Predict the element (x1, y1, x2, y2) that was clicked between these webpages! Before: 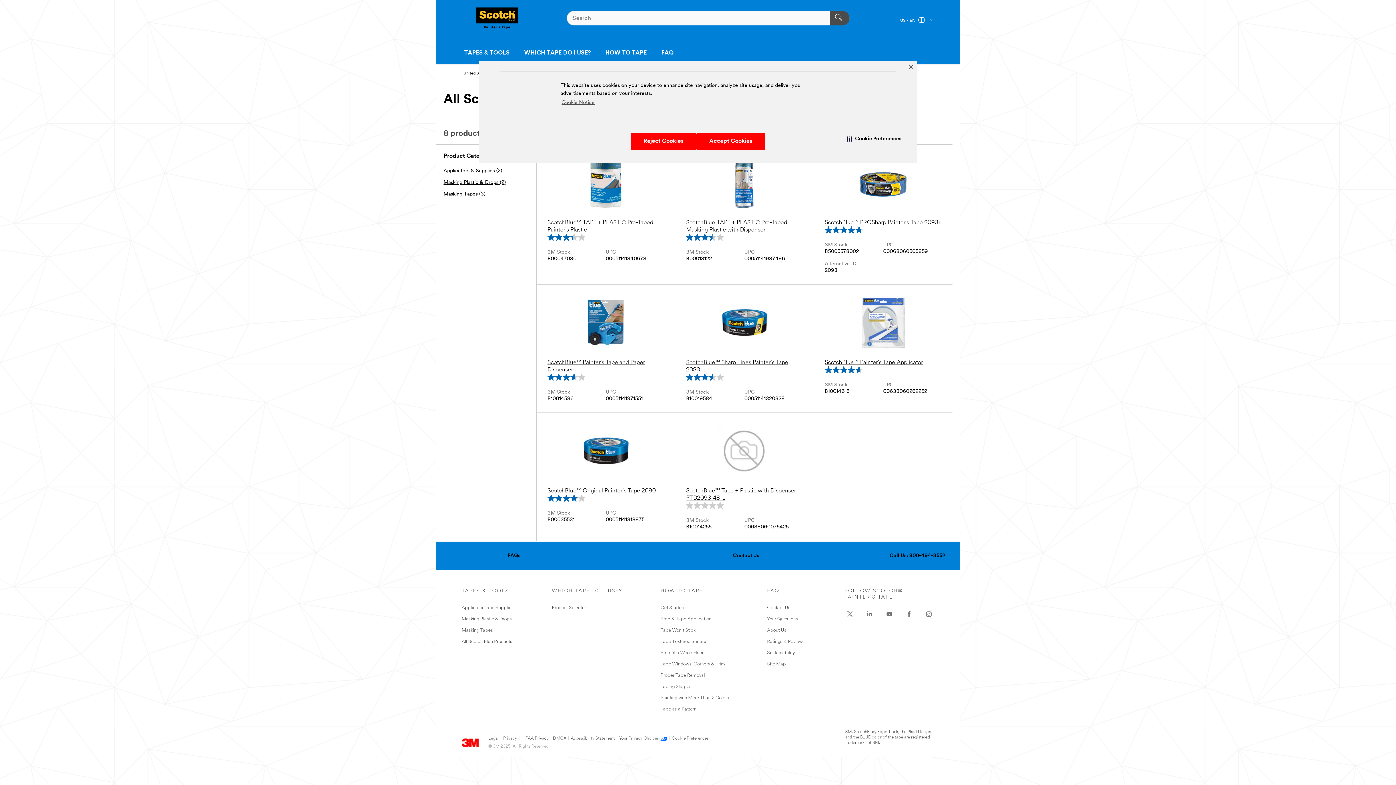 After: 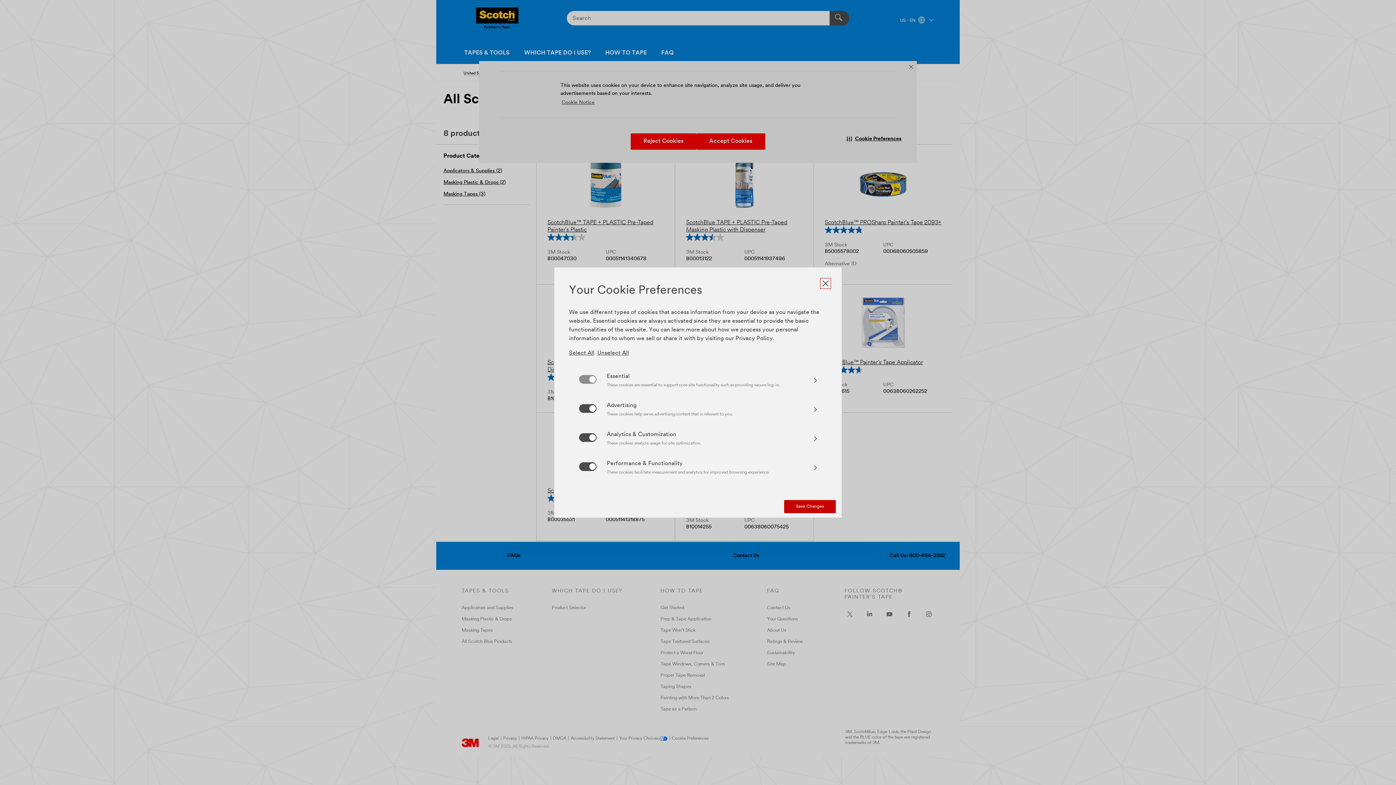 Action: bbox: (672, 736, 708, 741) label: Cookie Preferences